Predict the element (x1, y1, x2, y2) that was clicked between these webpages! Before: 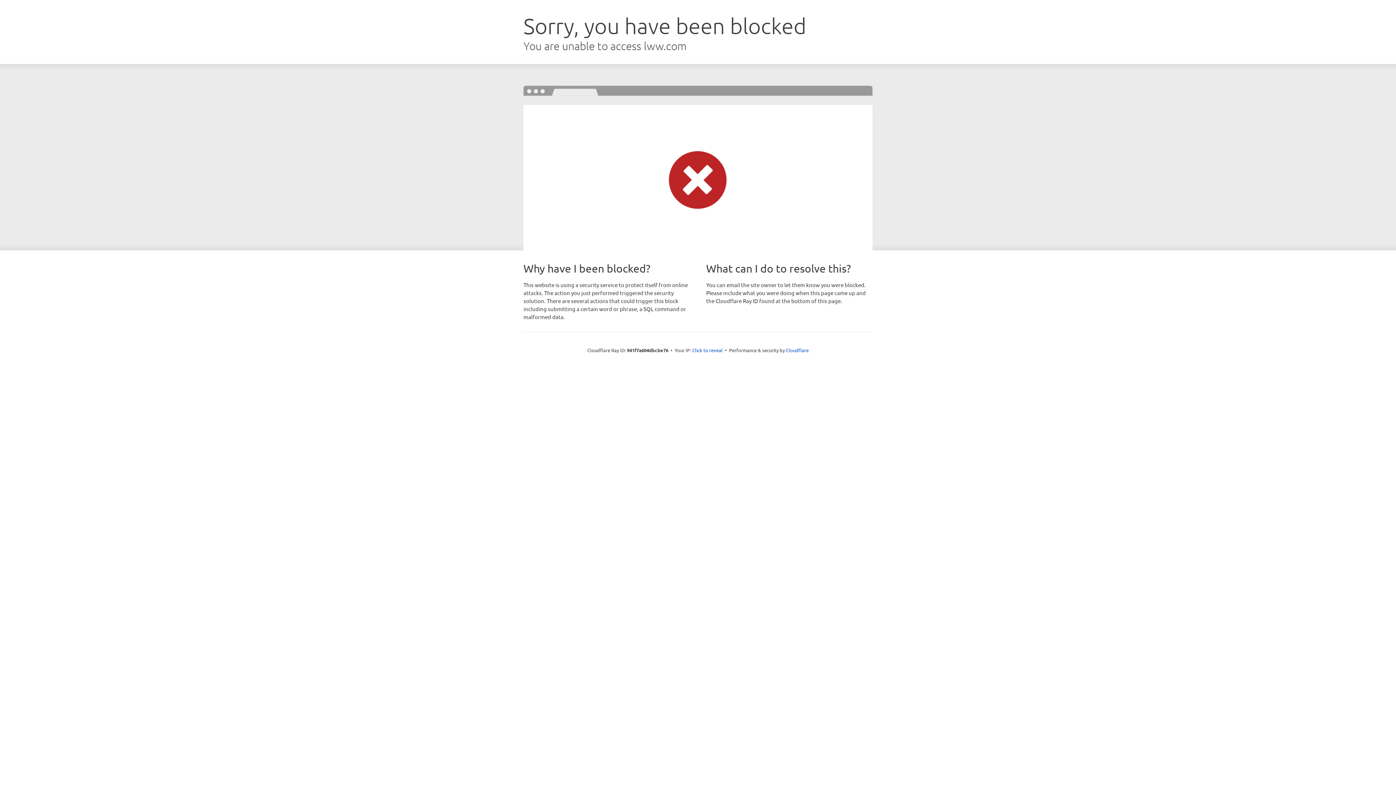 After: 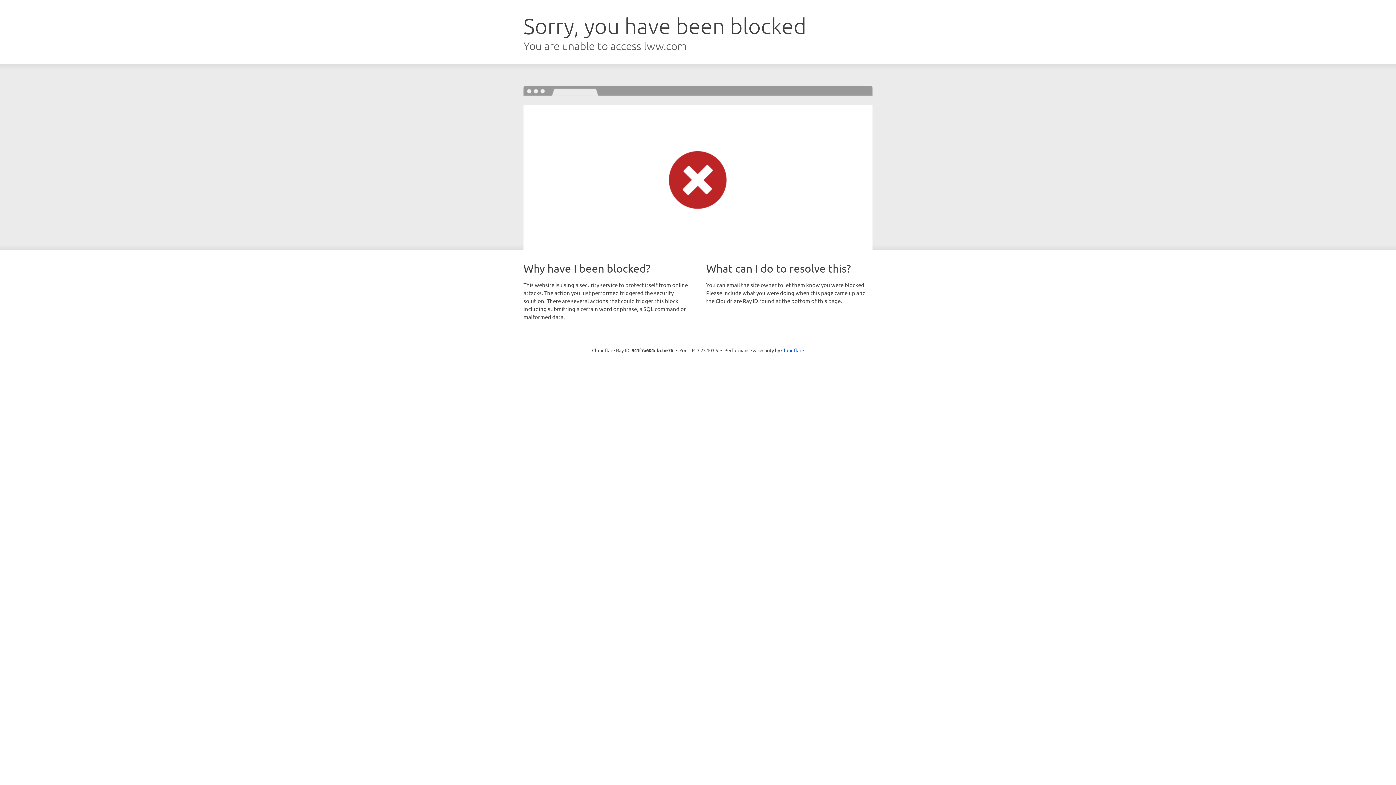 Action: label: Click to reveal bbox: (692, 346, 722, 353)